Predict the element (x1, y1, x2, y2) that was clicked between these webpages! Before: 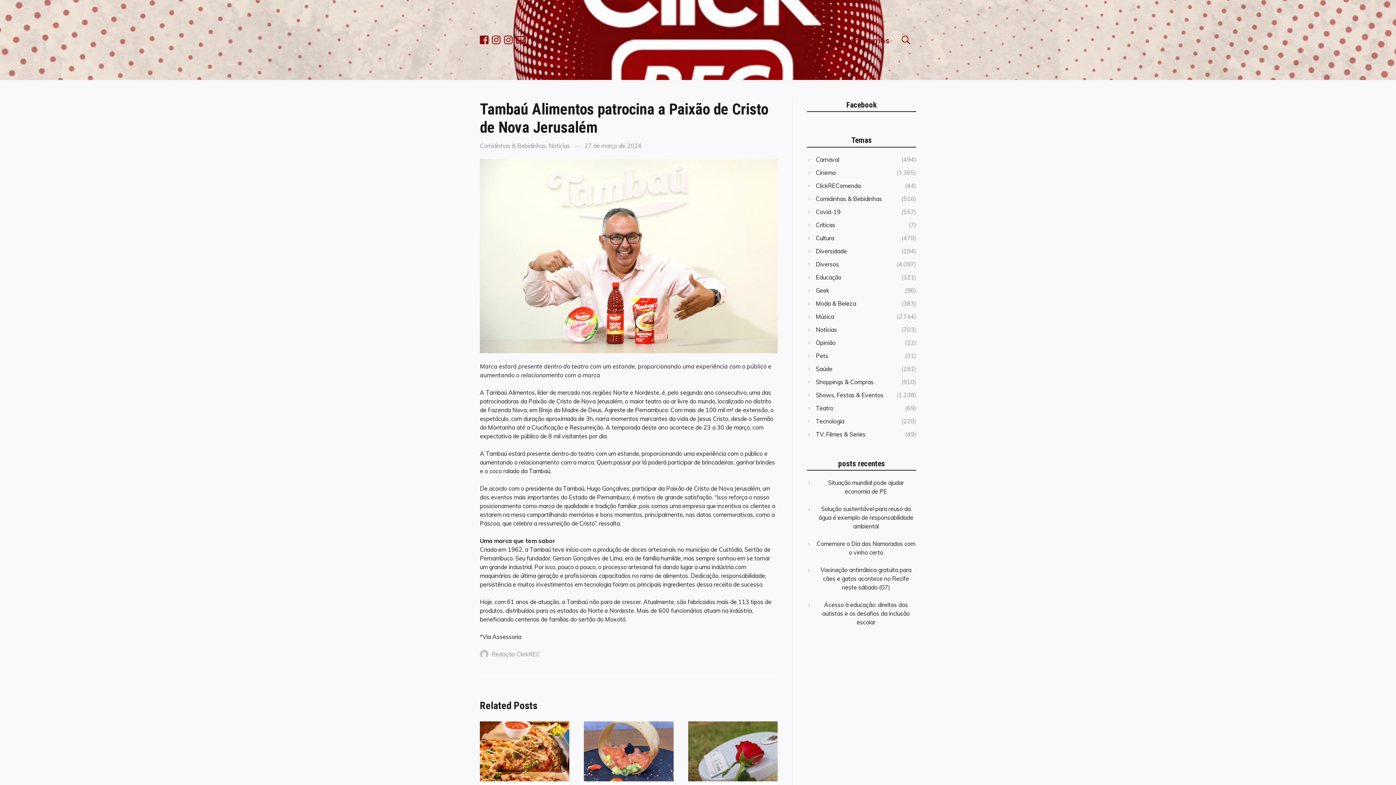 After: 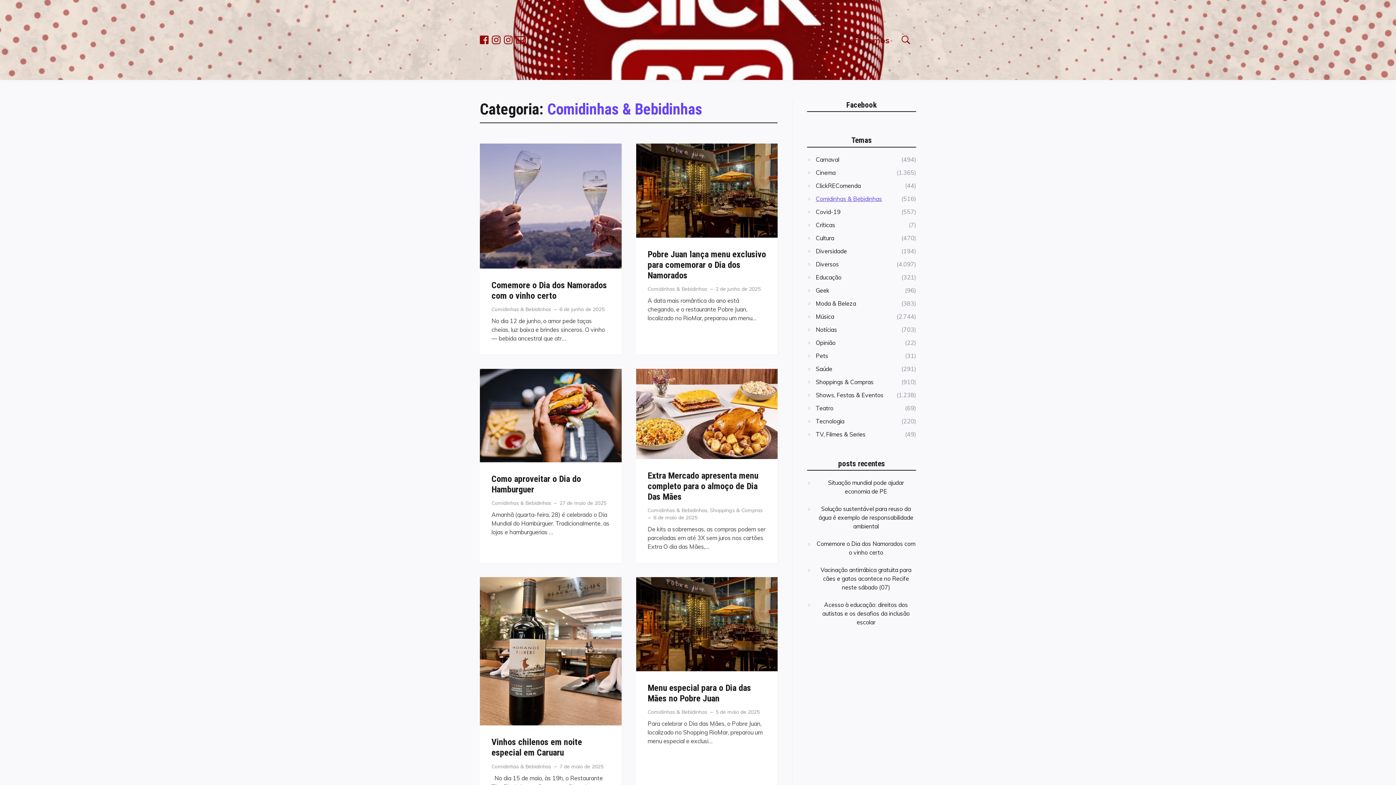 Action: bbox: (816, 194, 882, 203) label: Comidinhas & Bebidinhas